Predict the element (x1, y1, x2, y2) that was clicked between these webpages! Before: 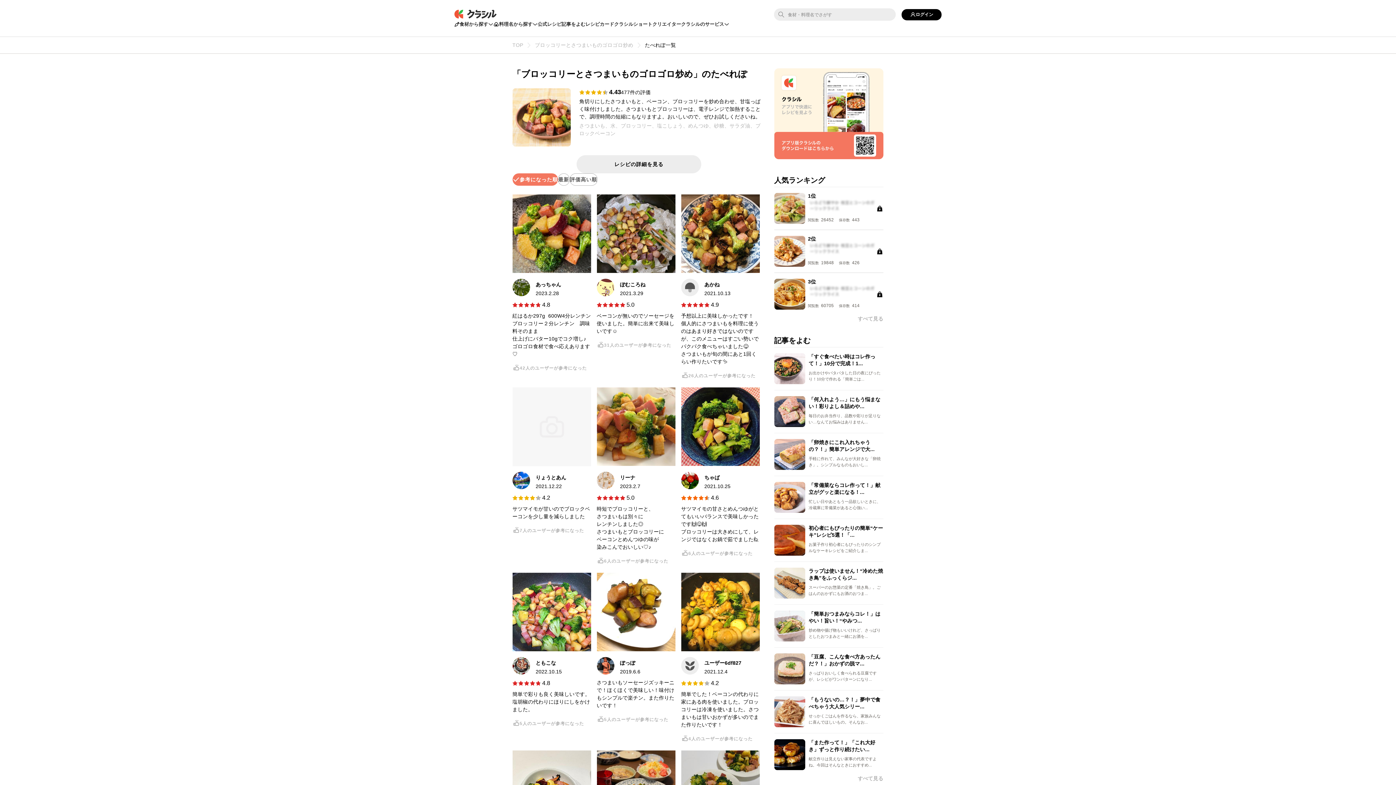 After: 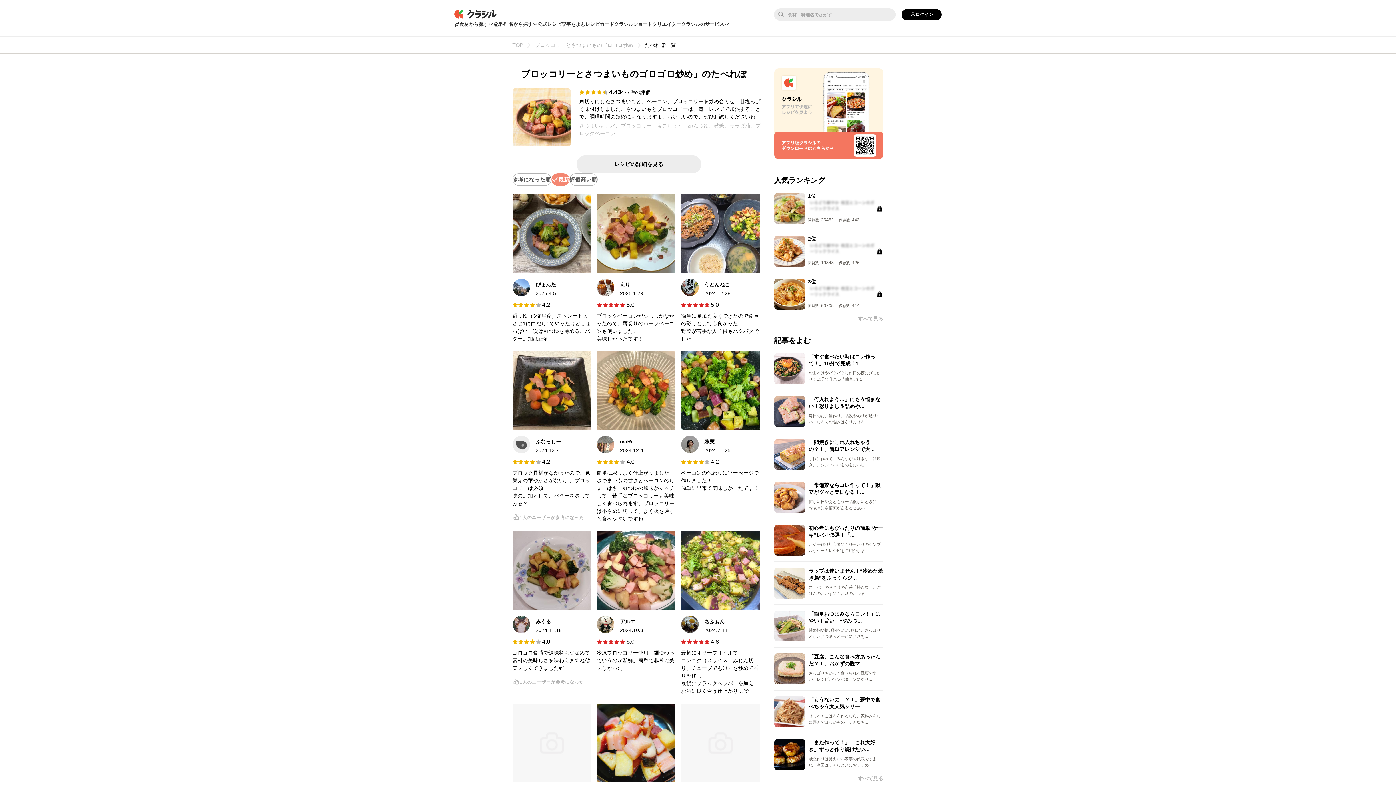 Action: label: 最新 bbox: (558, 173, 569, 185)